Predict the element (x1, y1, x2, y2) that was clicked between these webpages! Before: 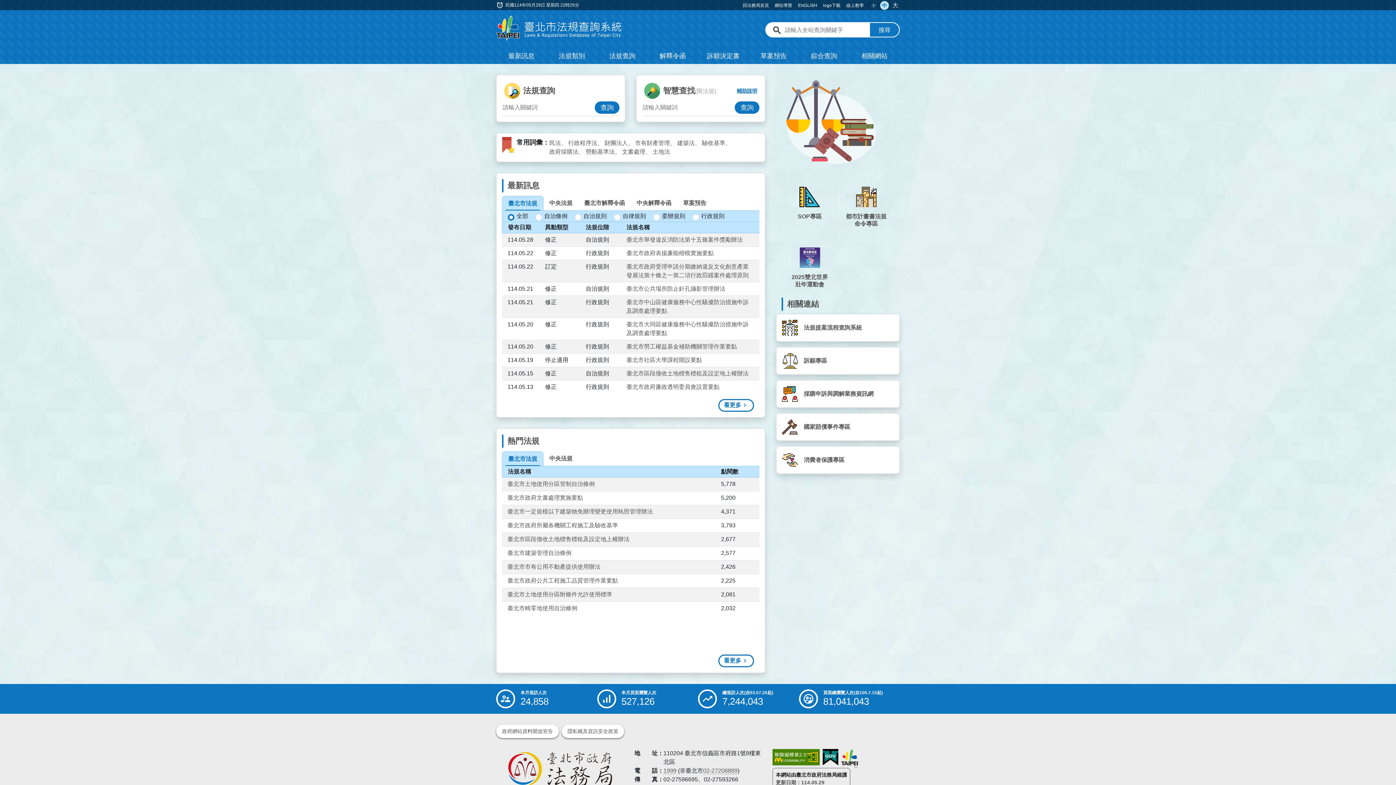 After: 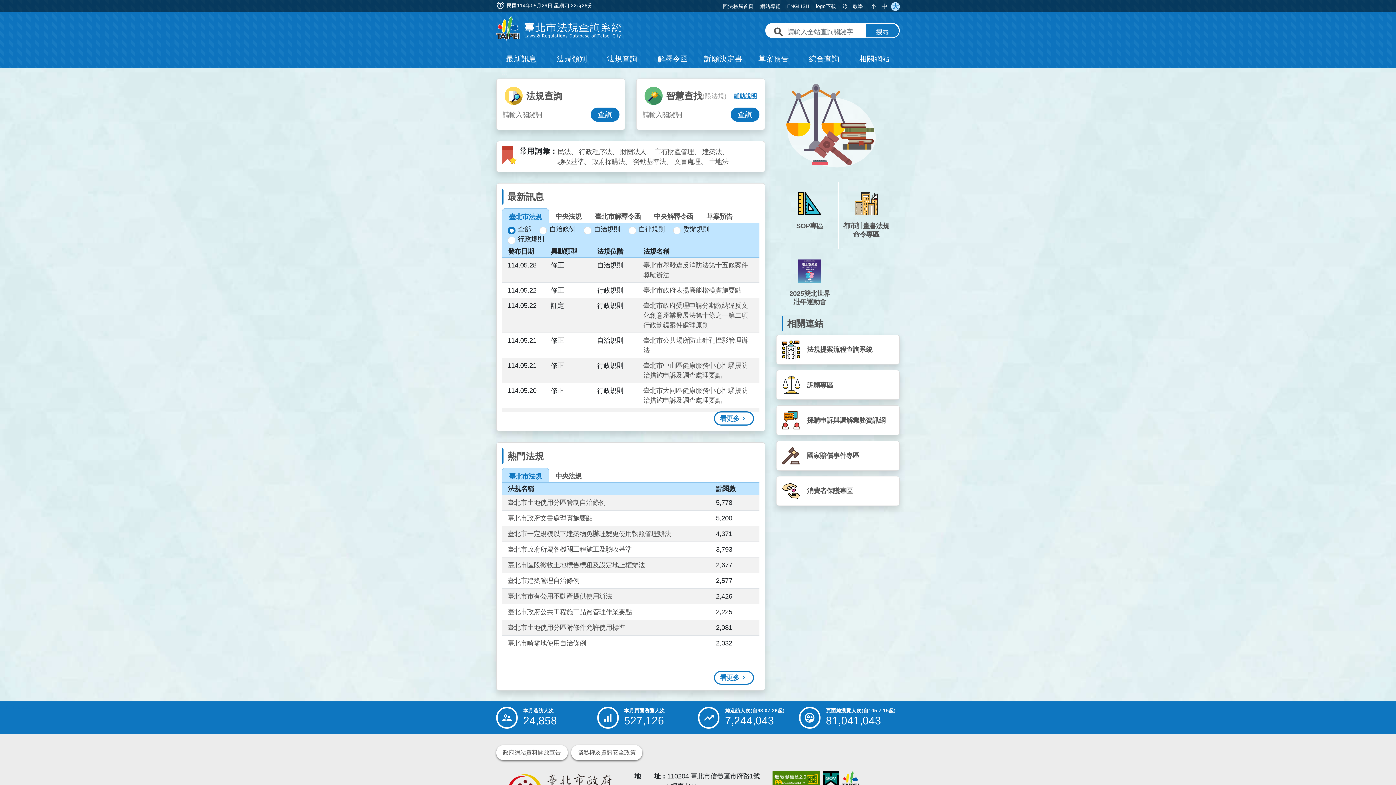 Action: bbox: (891, 0, 900, 9) label: 大